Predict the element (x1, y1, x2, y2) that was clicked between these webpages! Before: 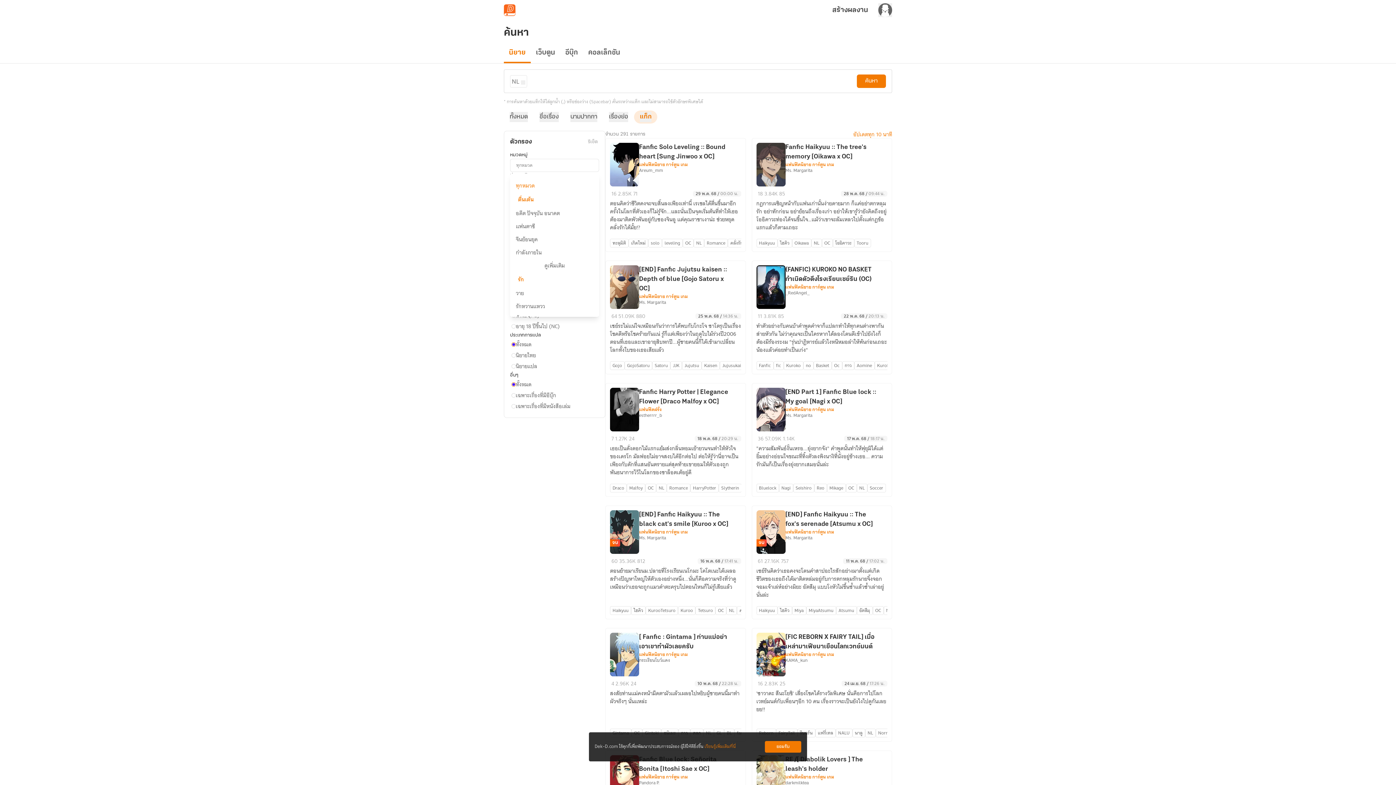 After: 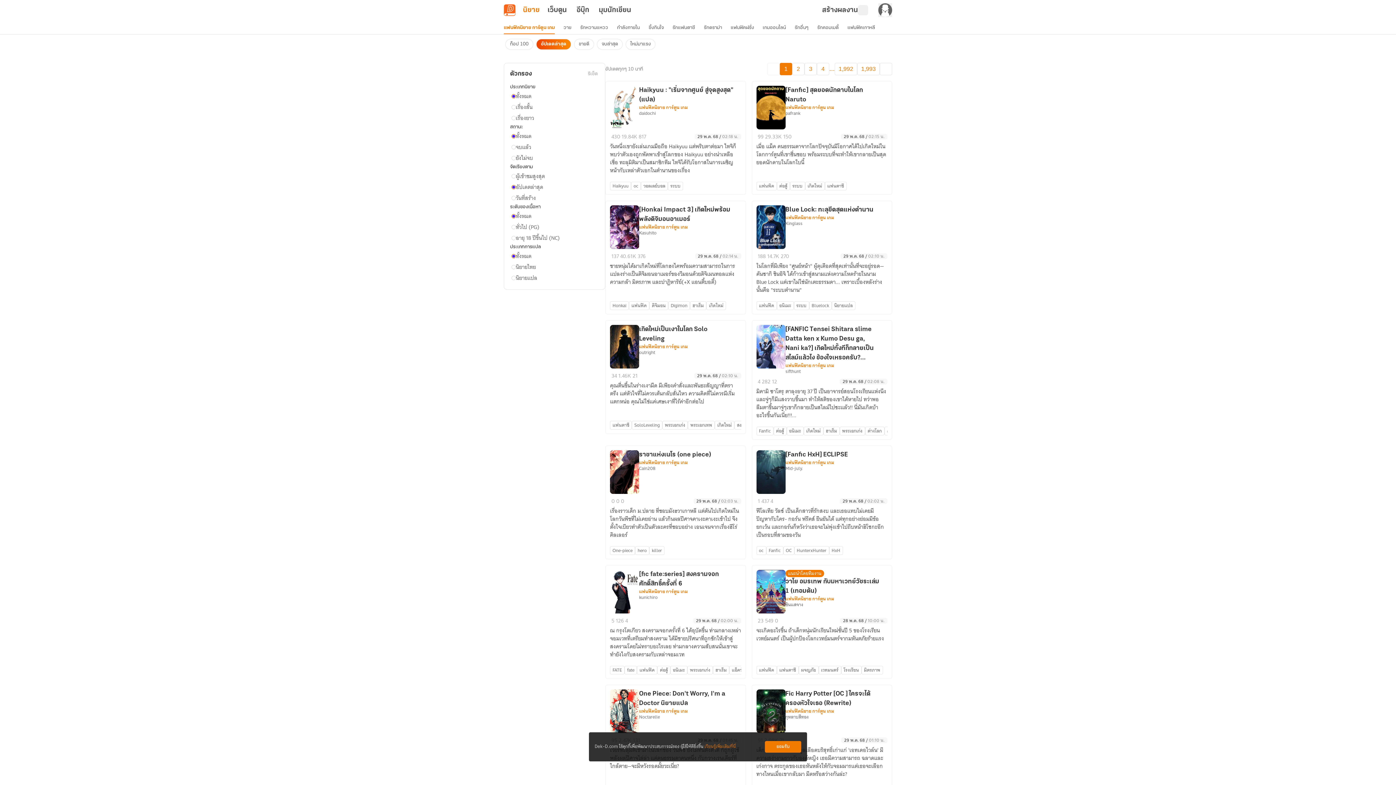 Action: label: แฟนฟิคนิยาย การ์ตูน เกม bbox: (785, 652, 834, 657)